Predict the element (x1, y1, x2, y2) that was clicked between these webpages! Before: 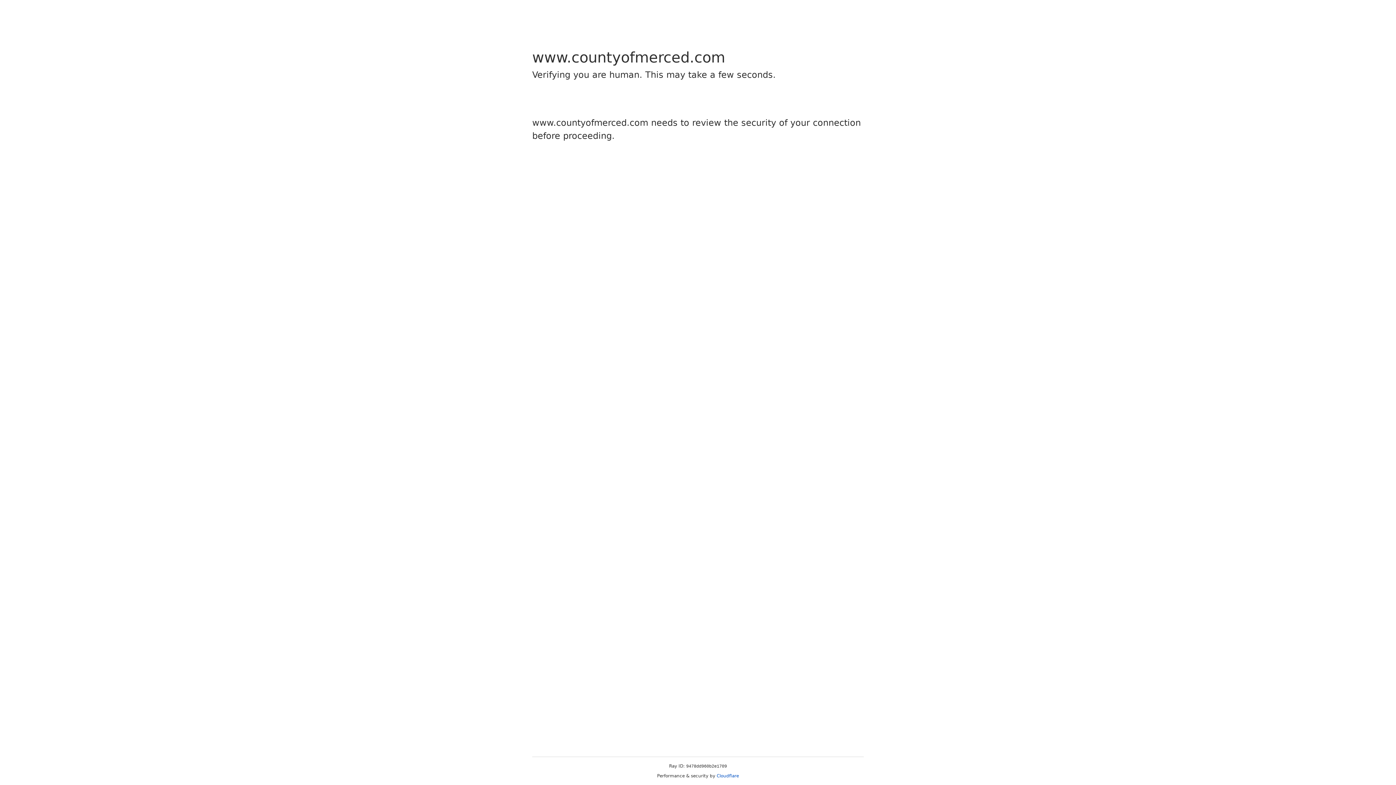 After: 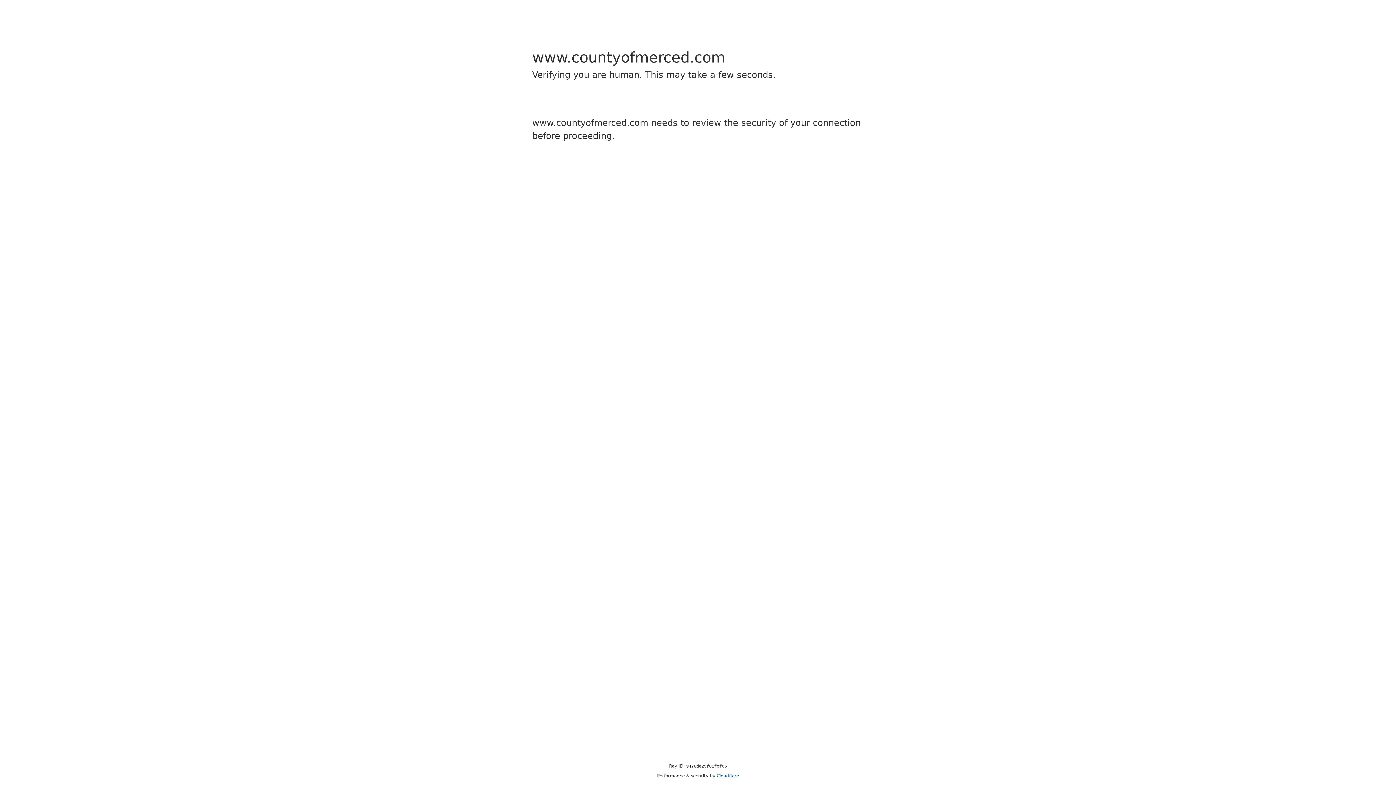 Action: bbox: (716, 773, 739, 778) label: Cloudflare